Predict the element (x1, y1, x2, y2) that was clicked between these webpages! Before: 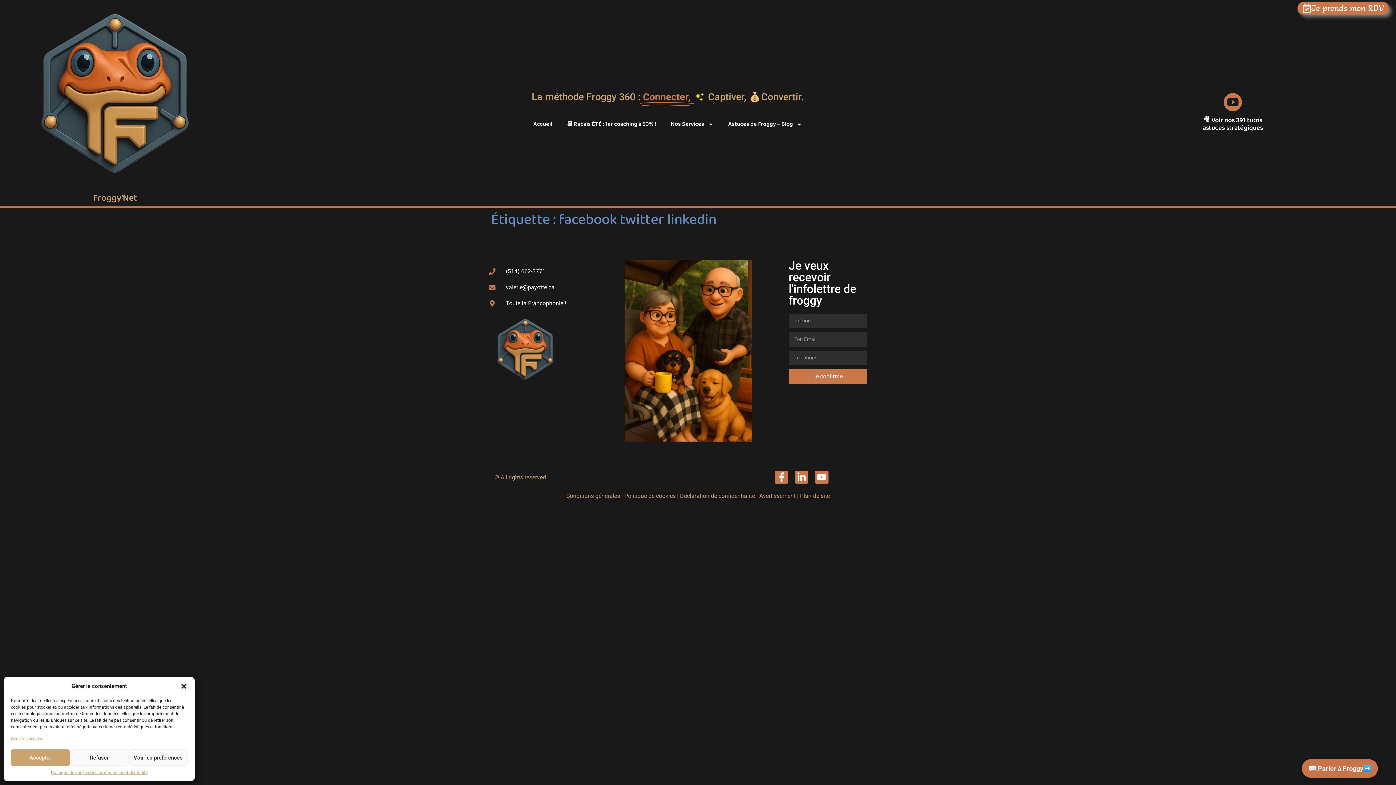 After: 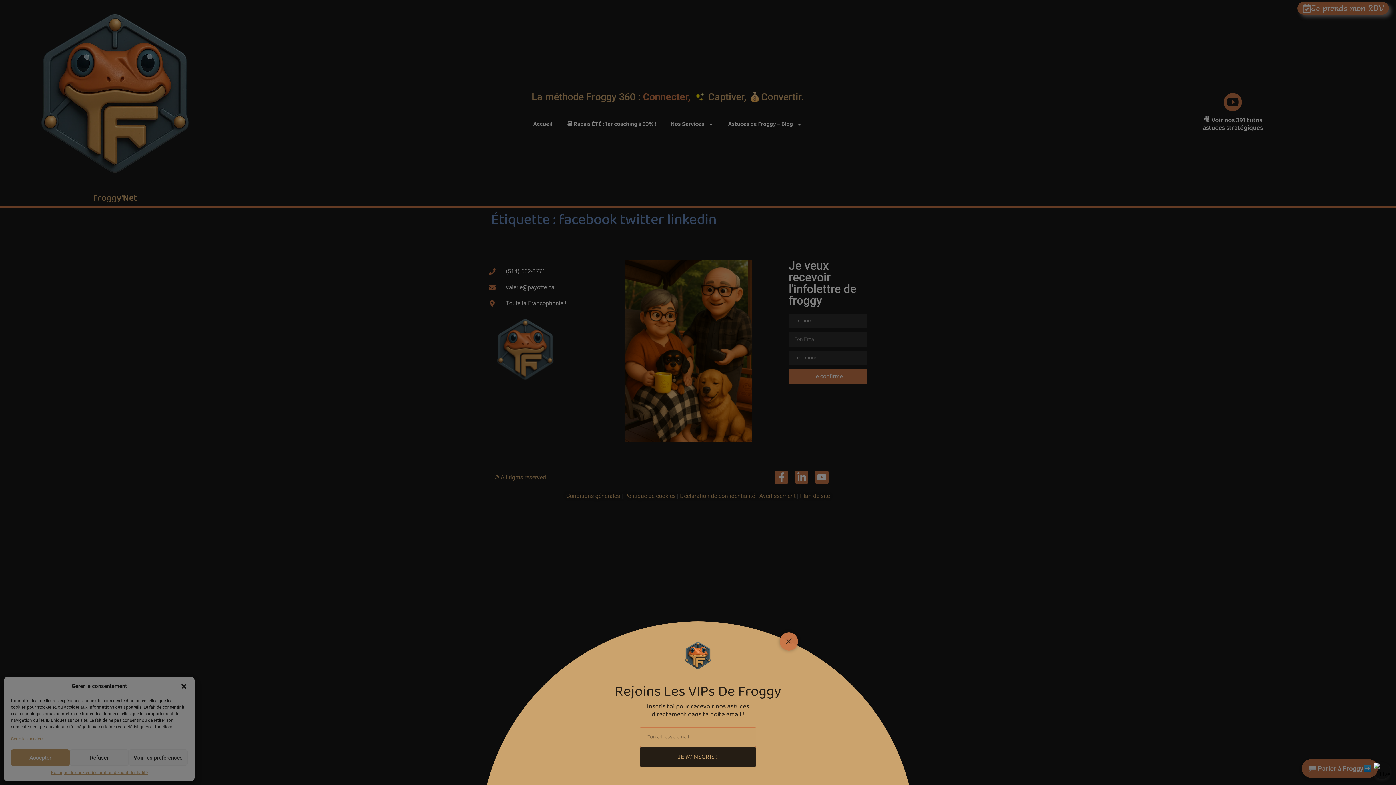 Action: label: 🎥 Voir nos 391 tutos
astuces stratégiques bbox: (1202, 115, 1263, 133)